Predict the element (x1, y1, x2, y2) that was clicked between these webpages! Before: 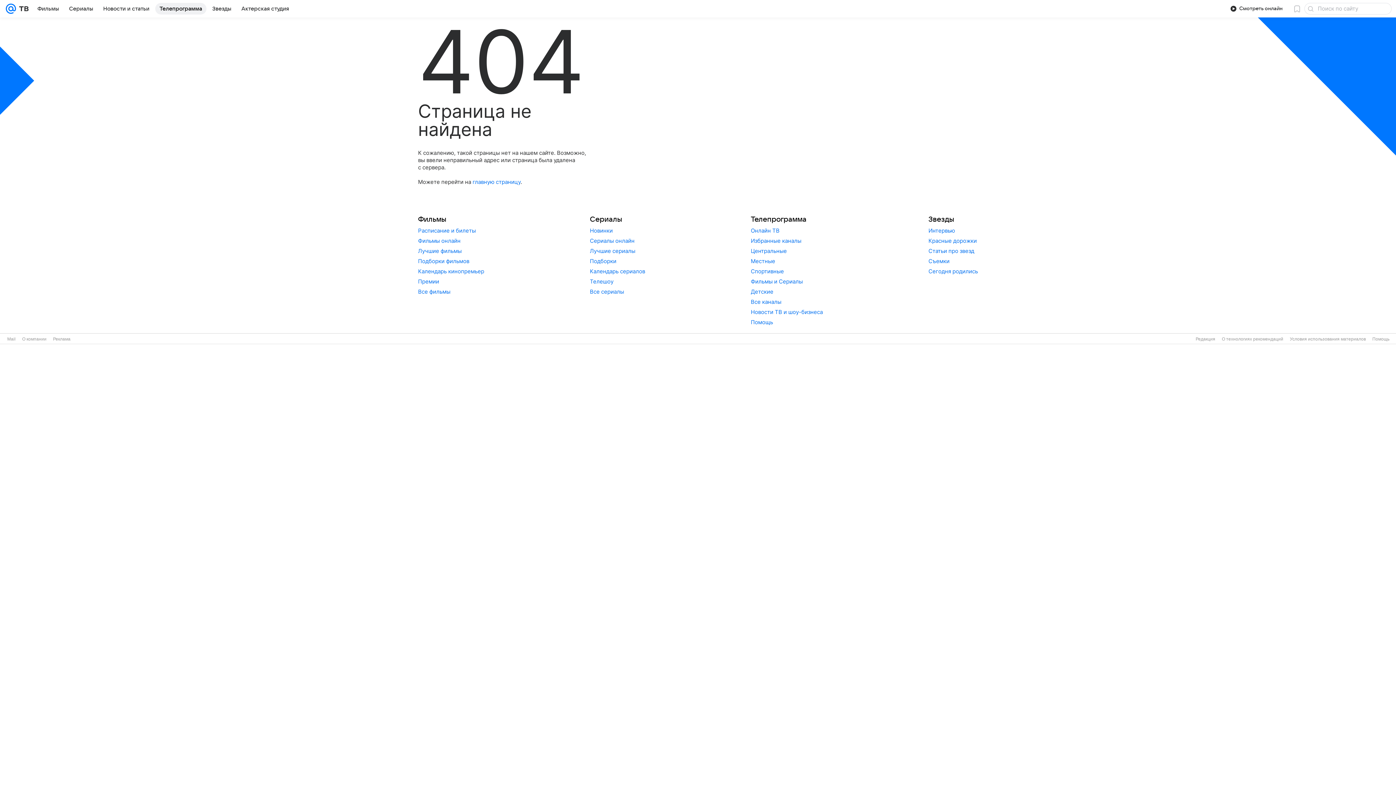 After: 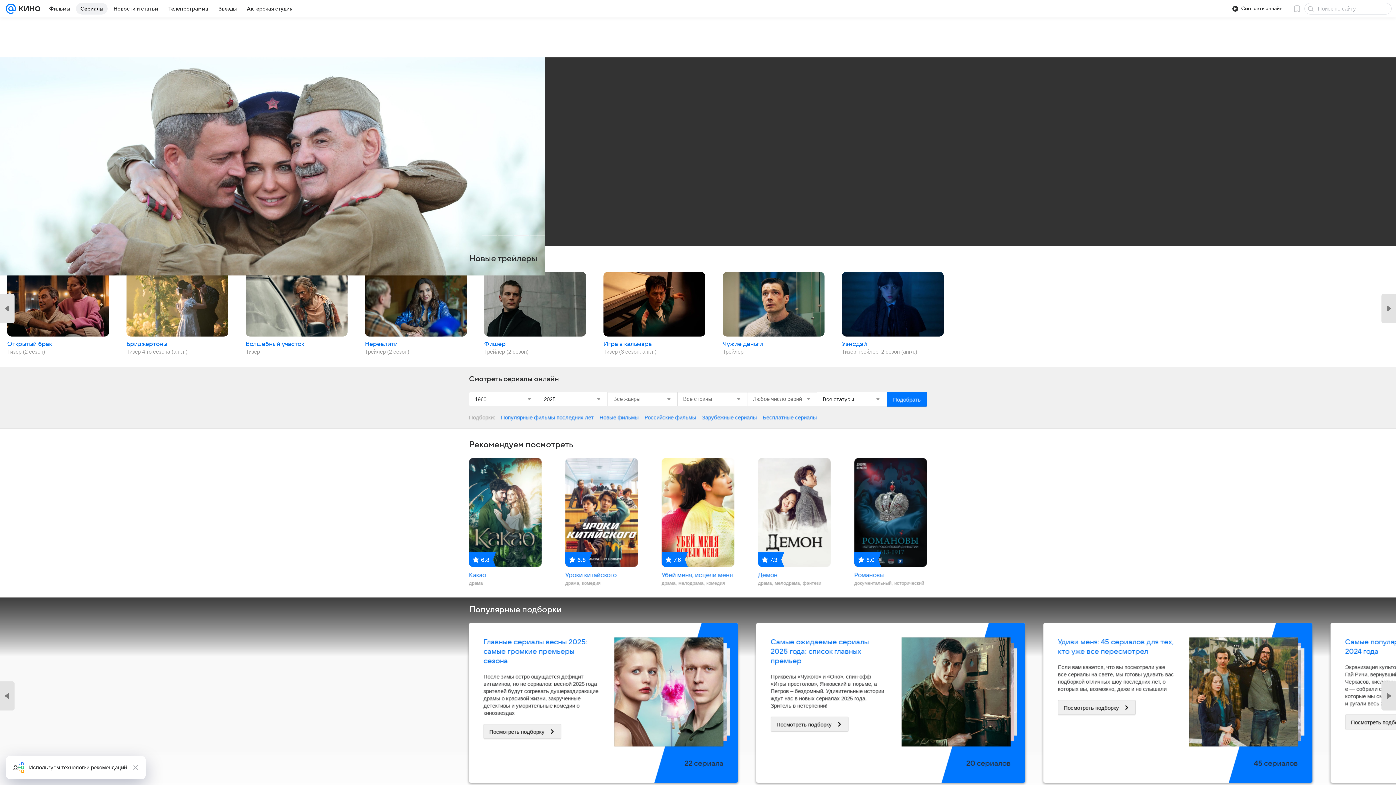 Action: bbox: (64, 2, 97, 14) label: Сериалы